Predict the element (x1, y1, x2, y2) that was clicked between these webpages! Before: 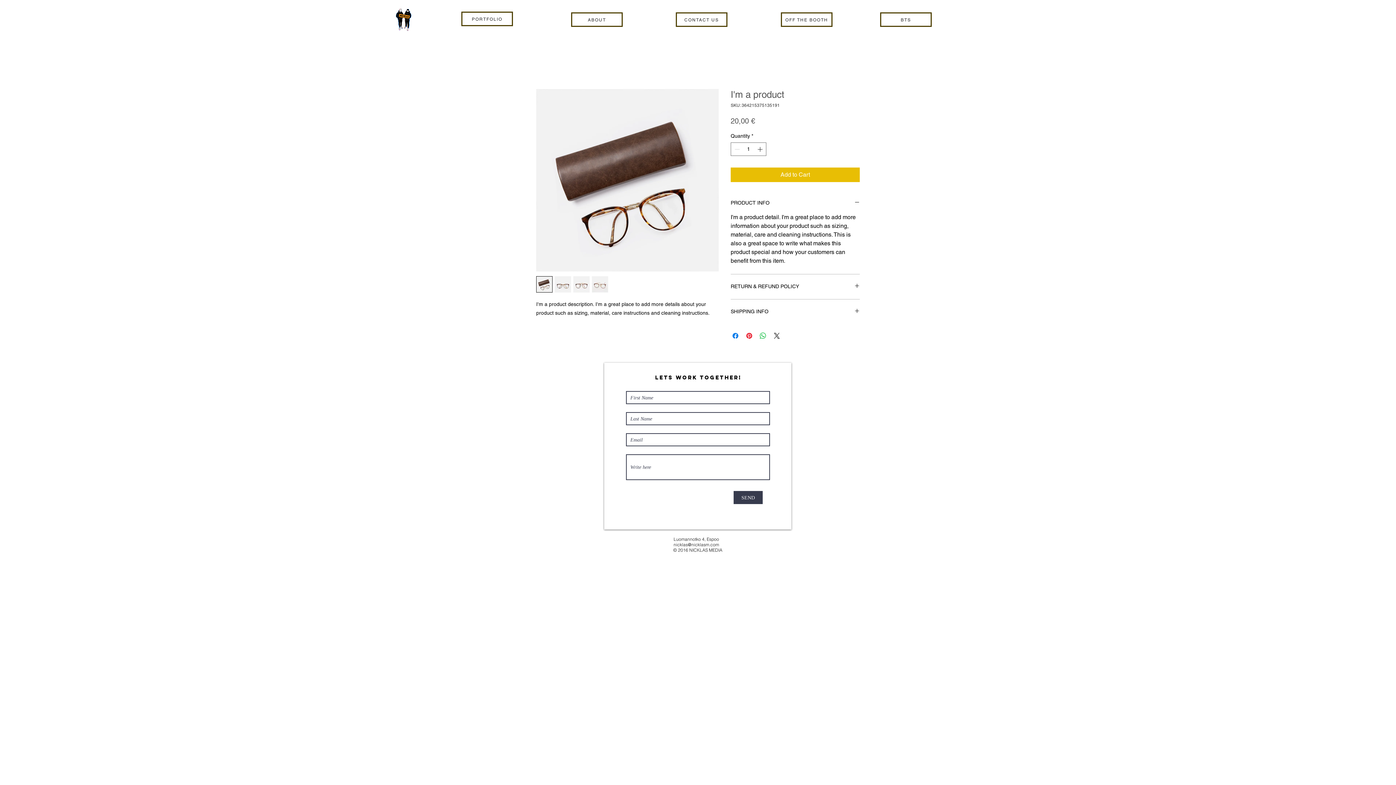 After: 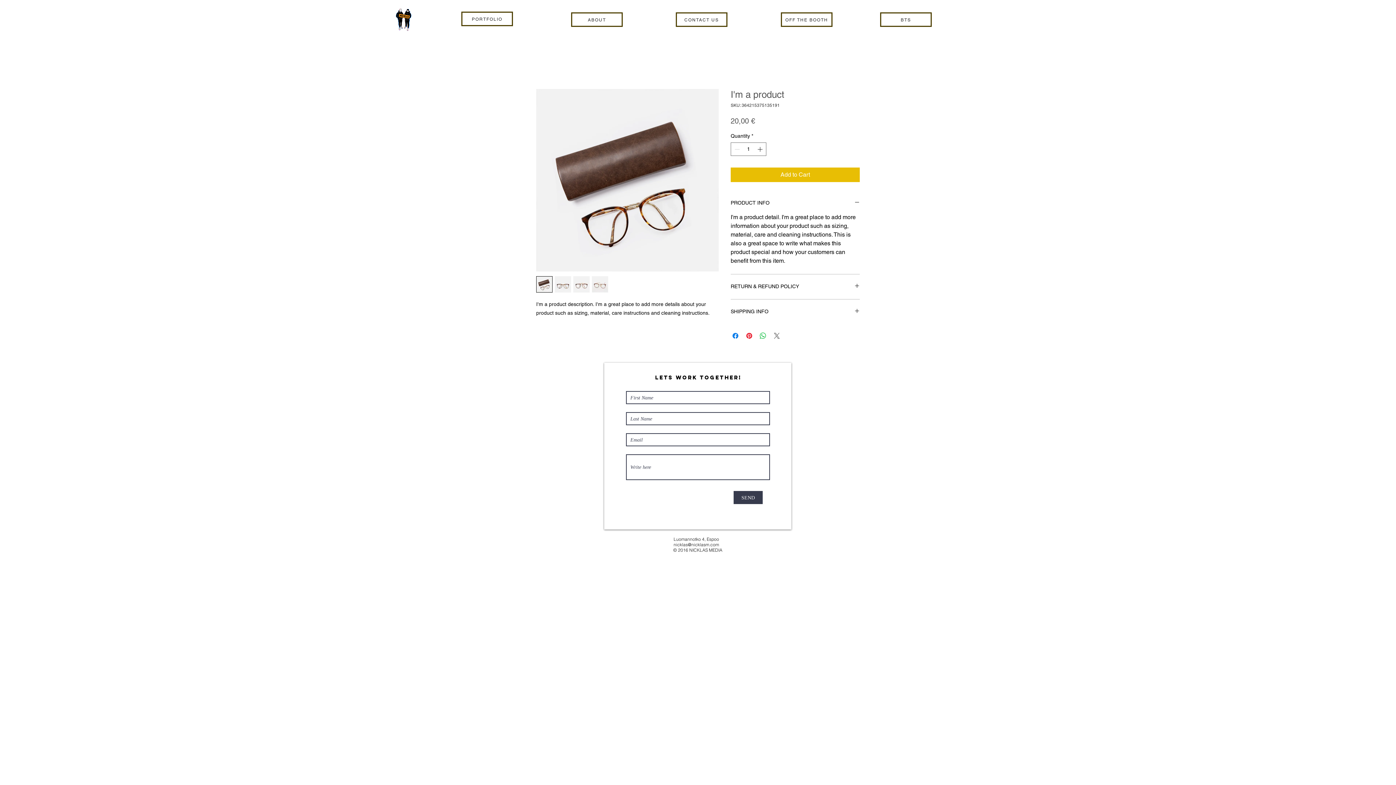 Action: bbox: (772, 331, 781, 340) label: Share on X